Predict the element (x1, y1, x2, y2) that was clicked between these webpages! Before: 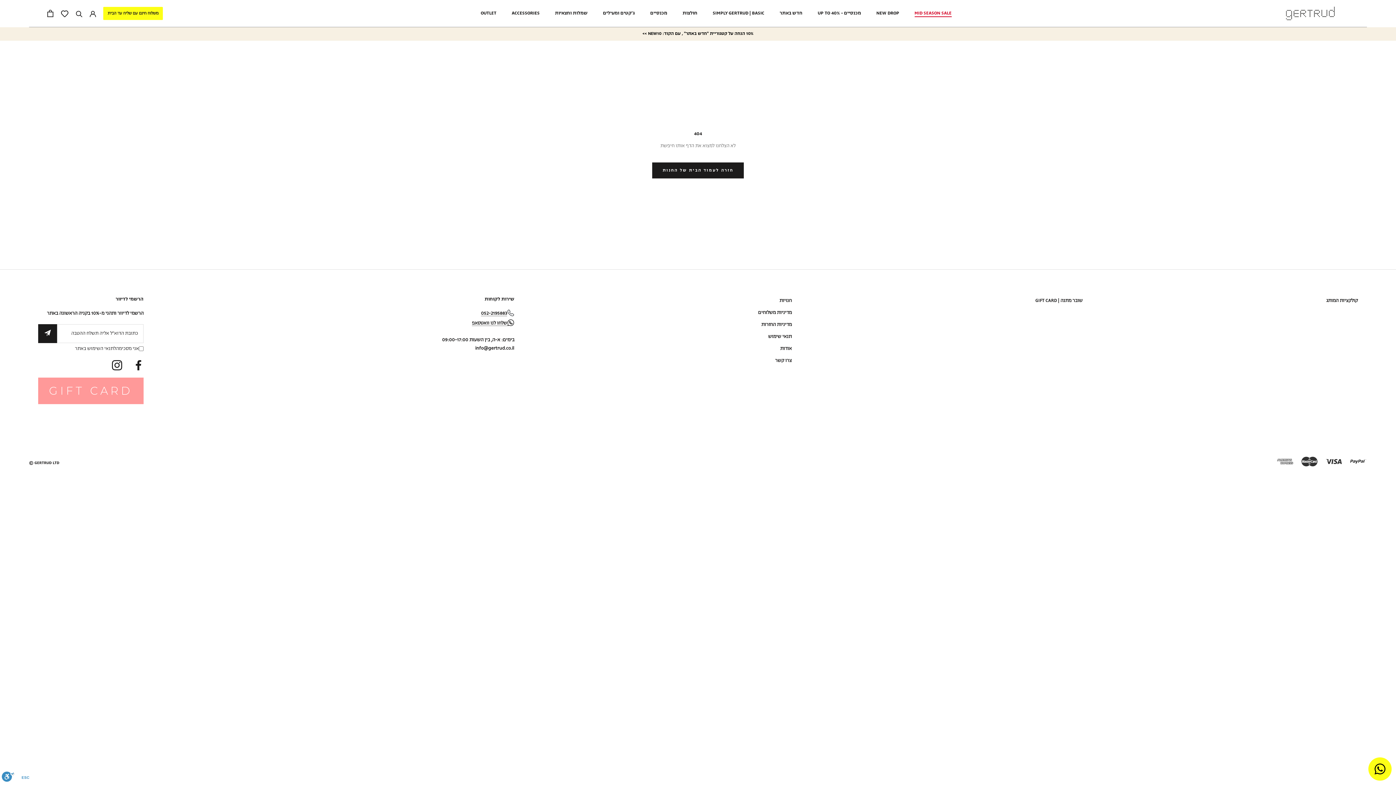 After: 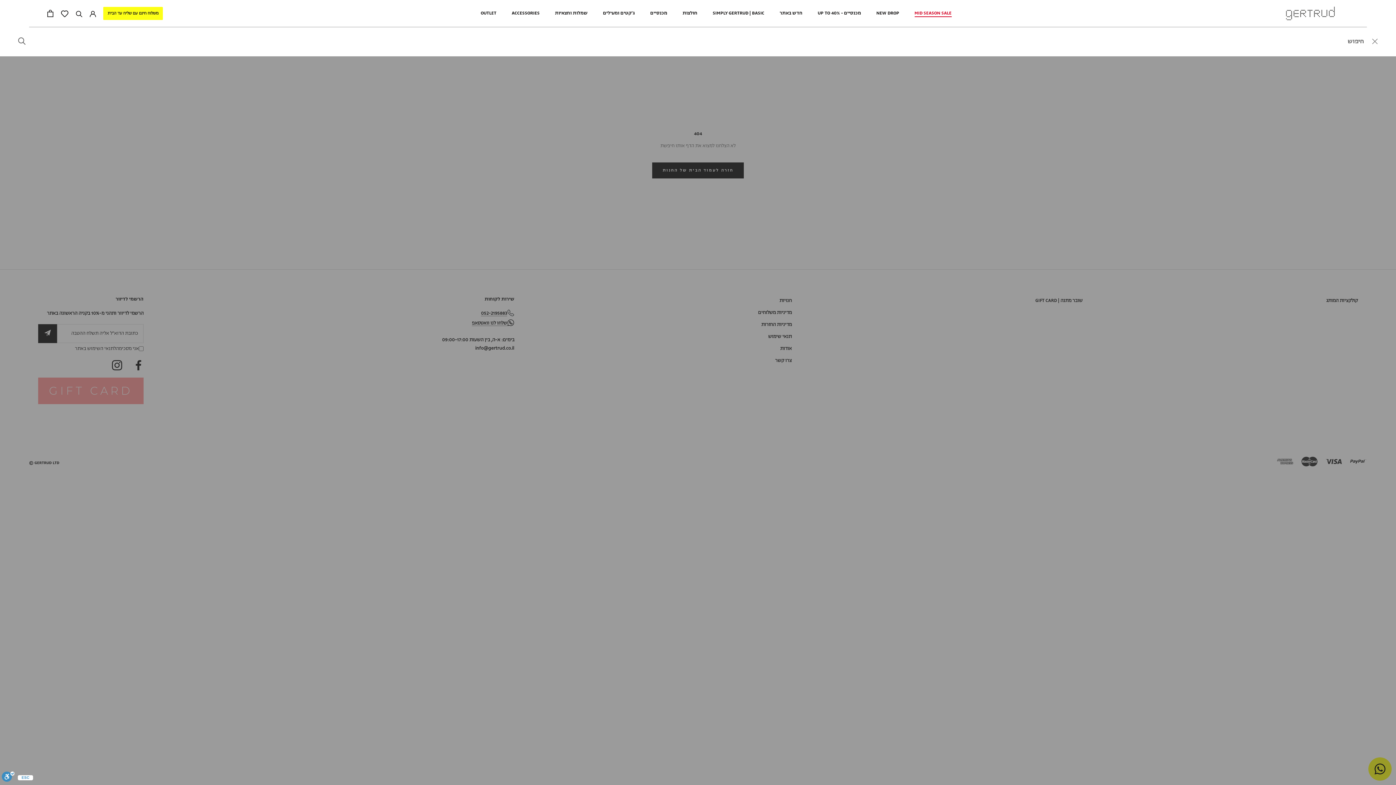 Action: bbox: (76, 10, 82, 16) label: חיפוש